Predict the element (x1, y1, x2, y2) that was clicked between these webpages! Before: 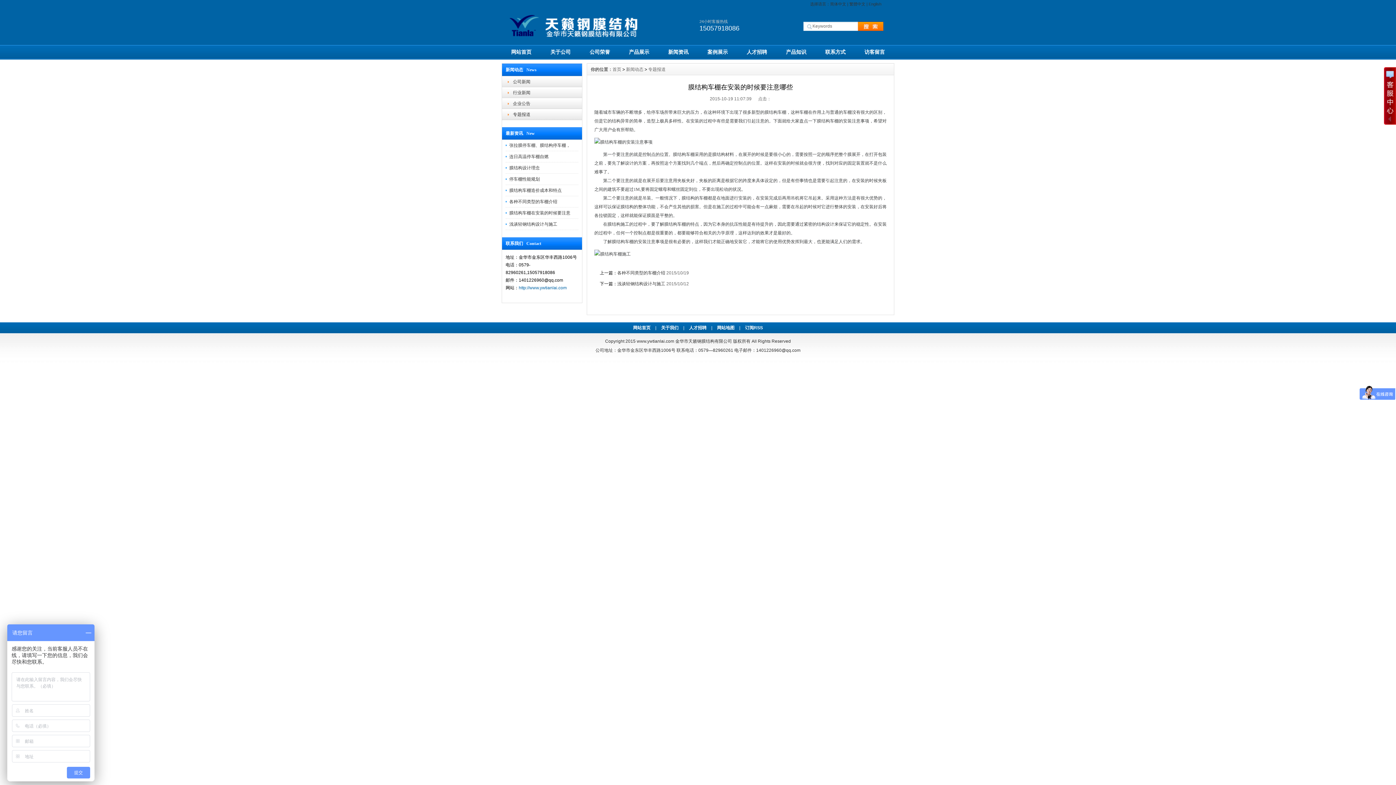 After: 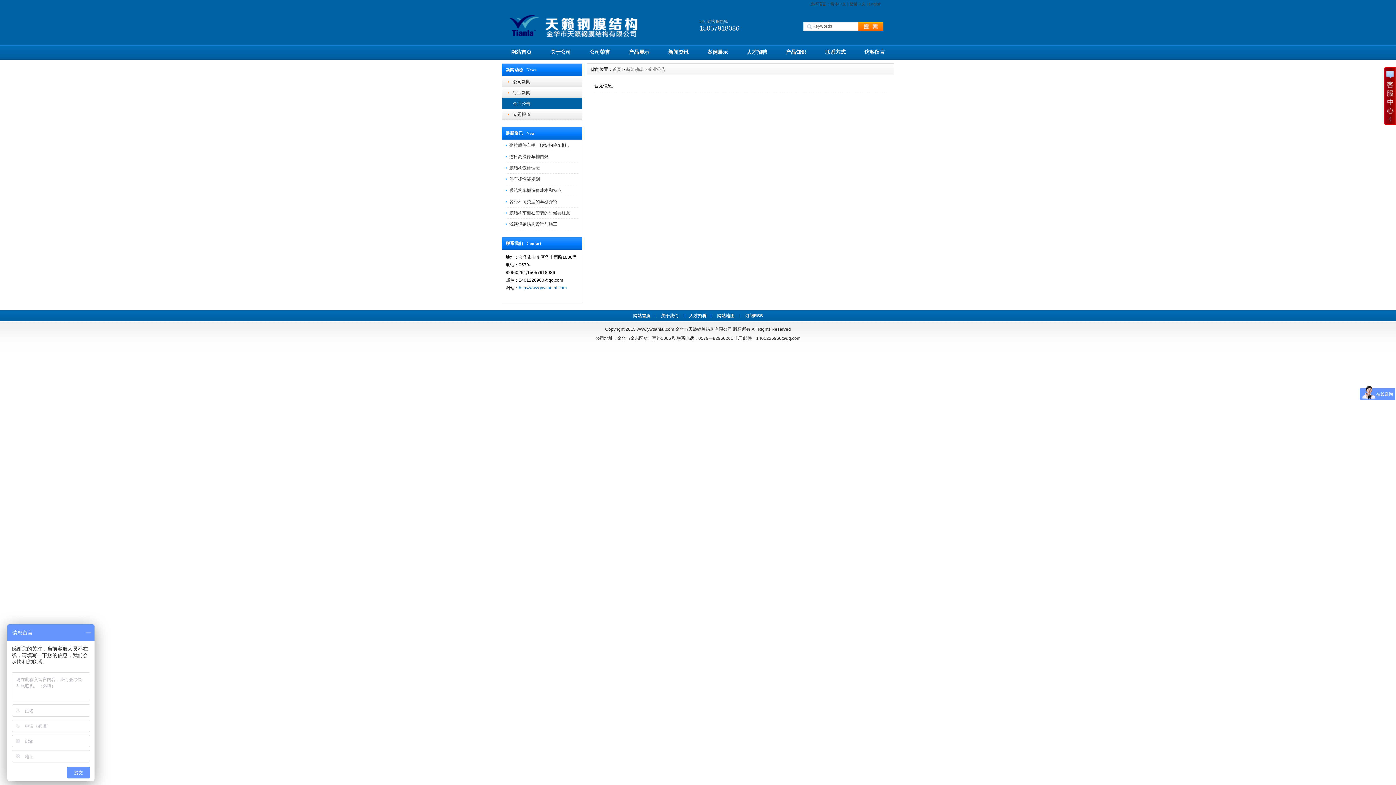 Action: bbox: (502, 98, 582, 109) label: 企业公告